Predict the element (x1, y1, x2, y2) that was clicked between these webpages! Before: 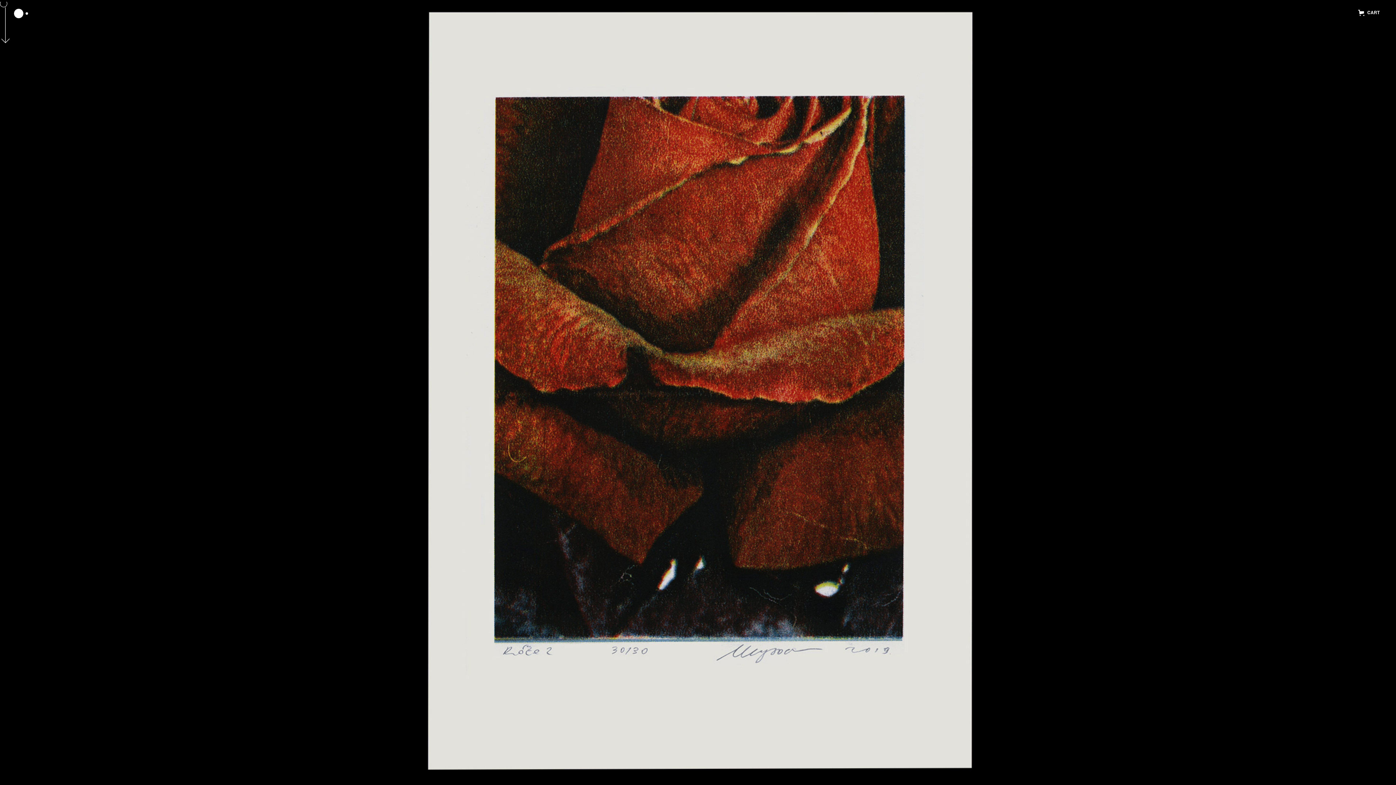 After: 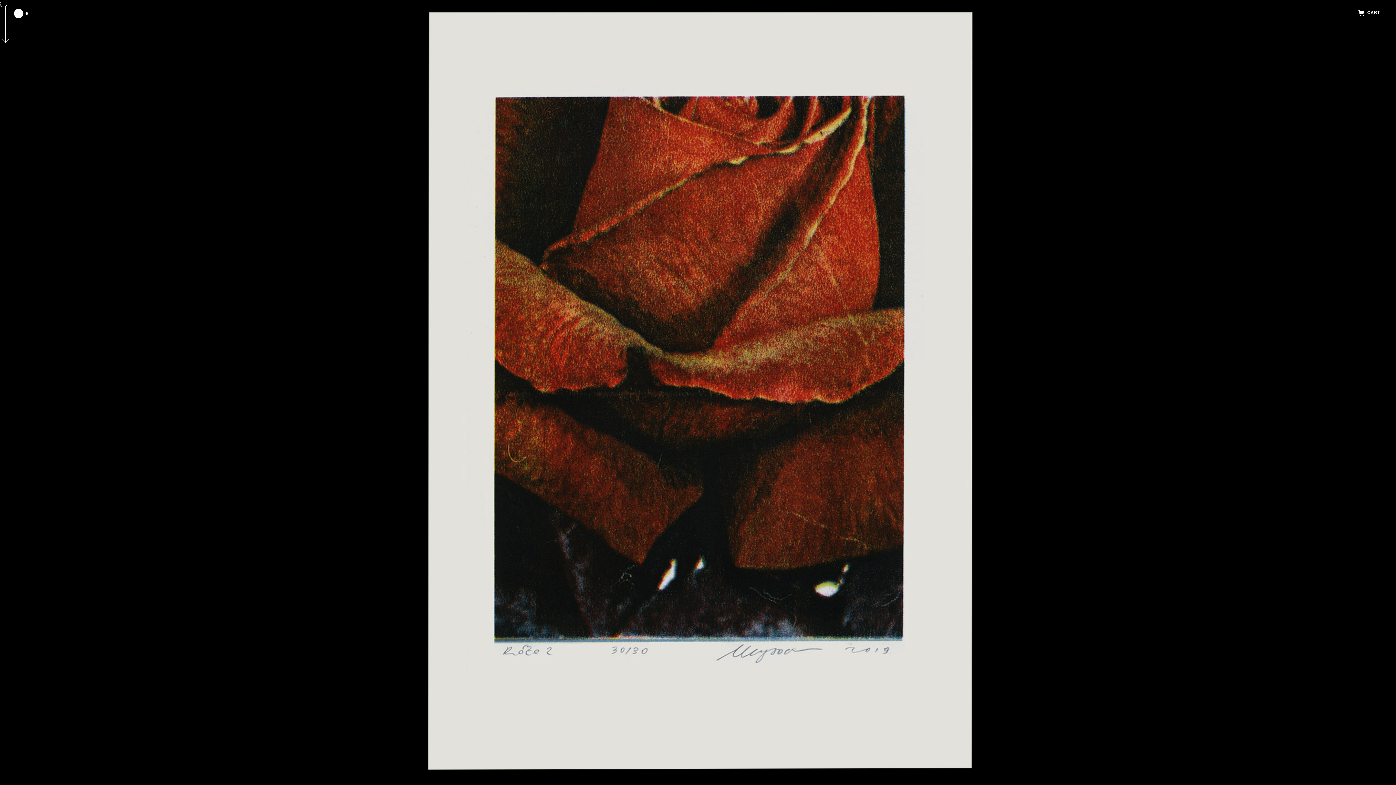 Action: label: Open cart bbox: (1358, 5, 1390, 20)